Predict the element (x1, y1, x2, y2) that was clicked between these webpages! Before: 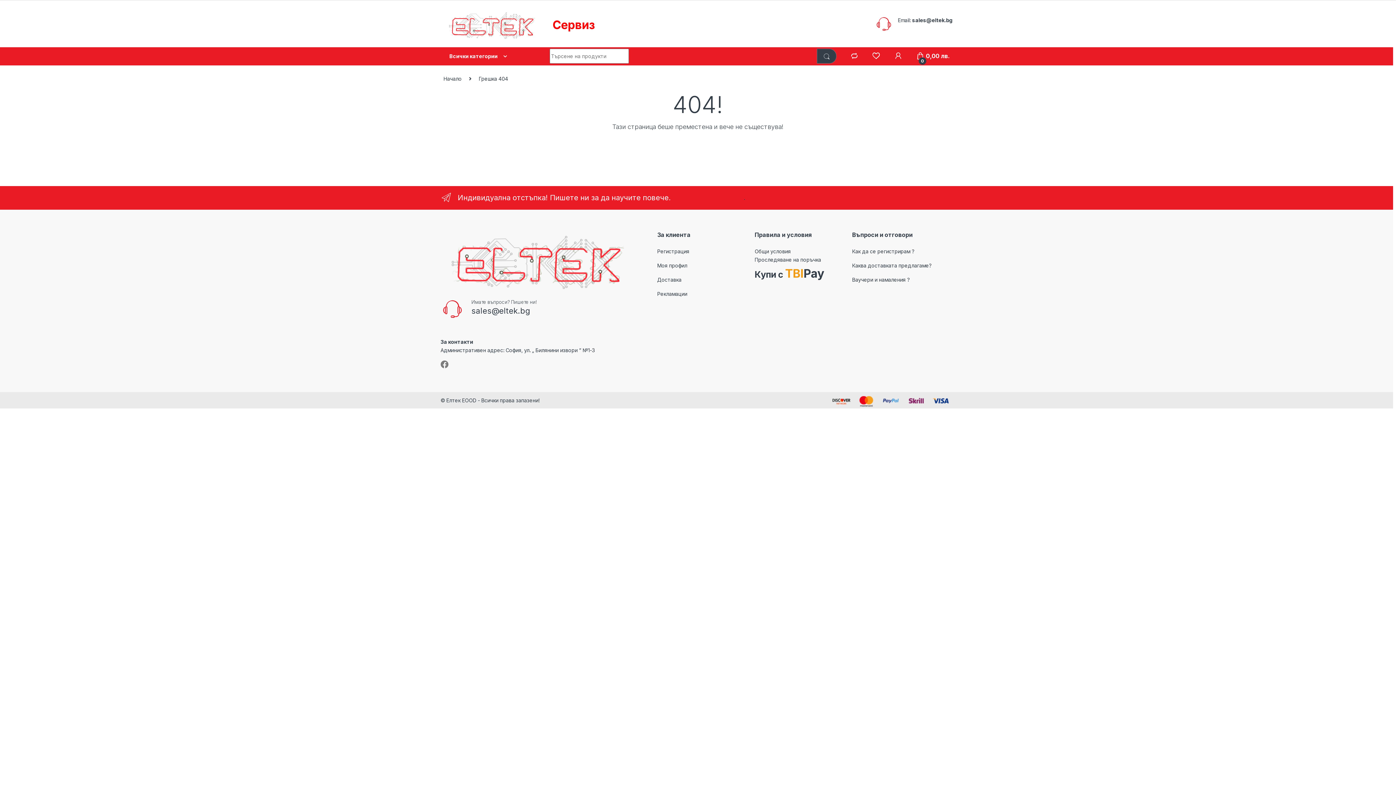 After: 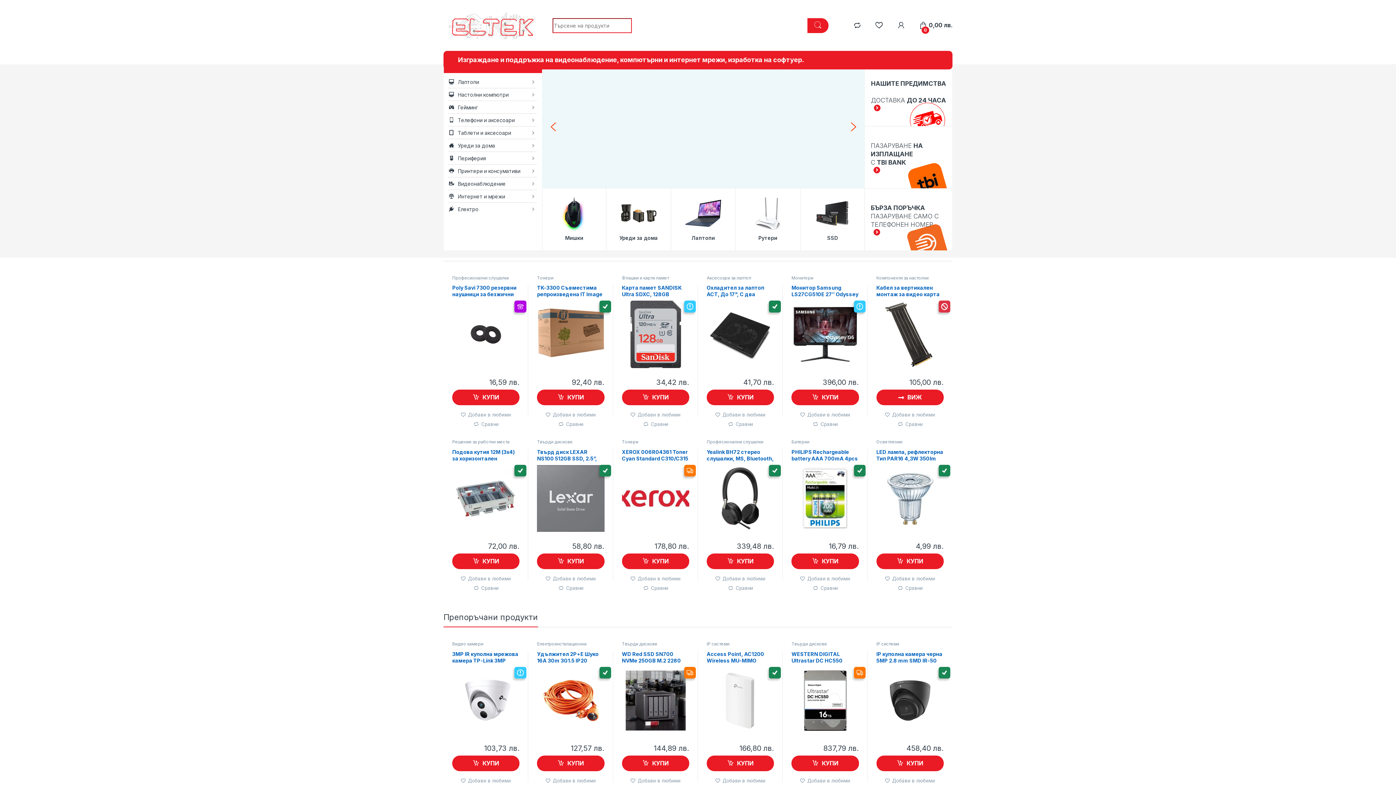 Action: bbox: (443, 75, 461, 81) label: Начало